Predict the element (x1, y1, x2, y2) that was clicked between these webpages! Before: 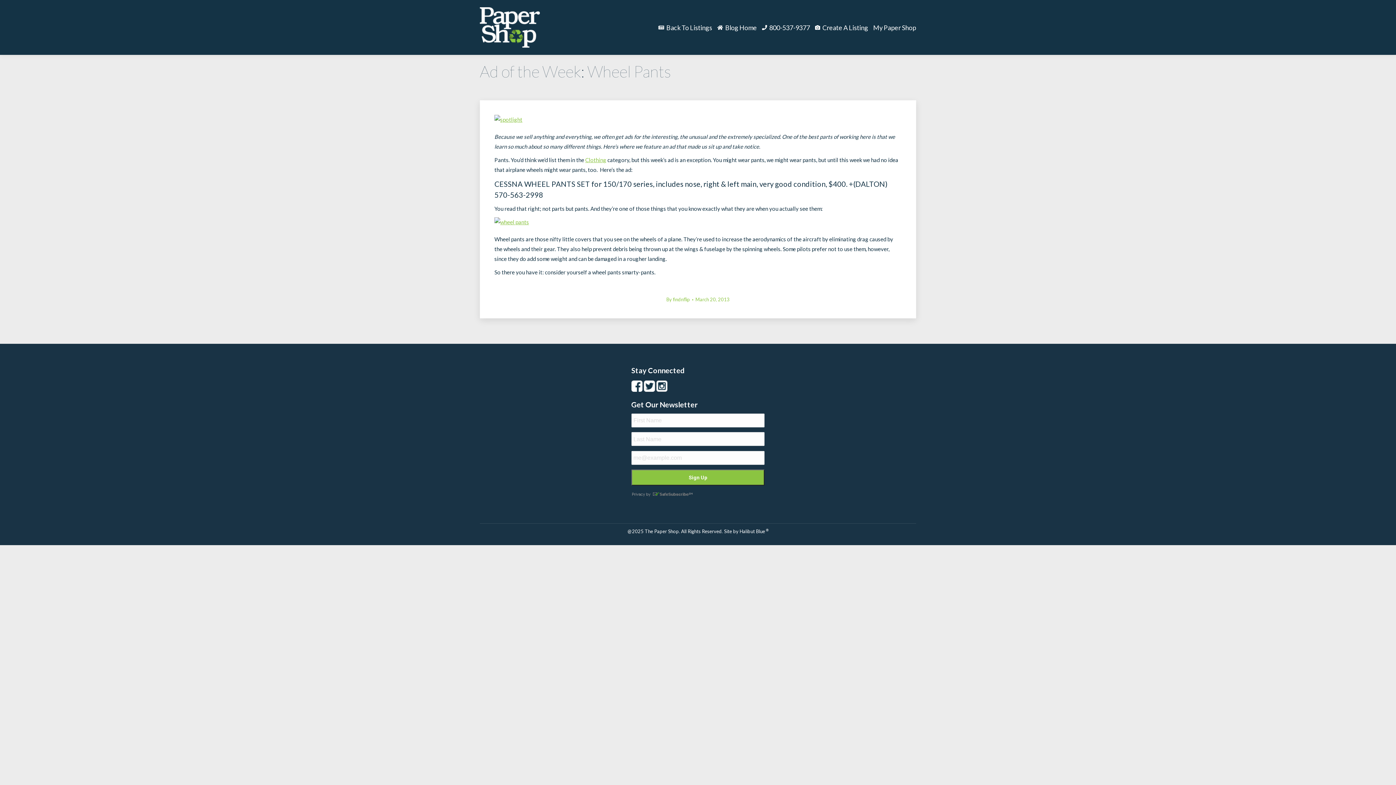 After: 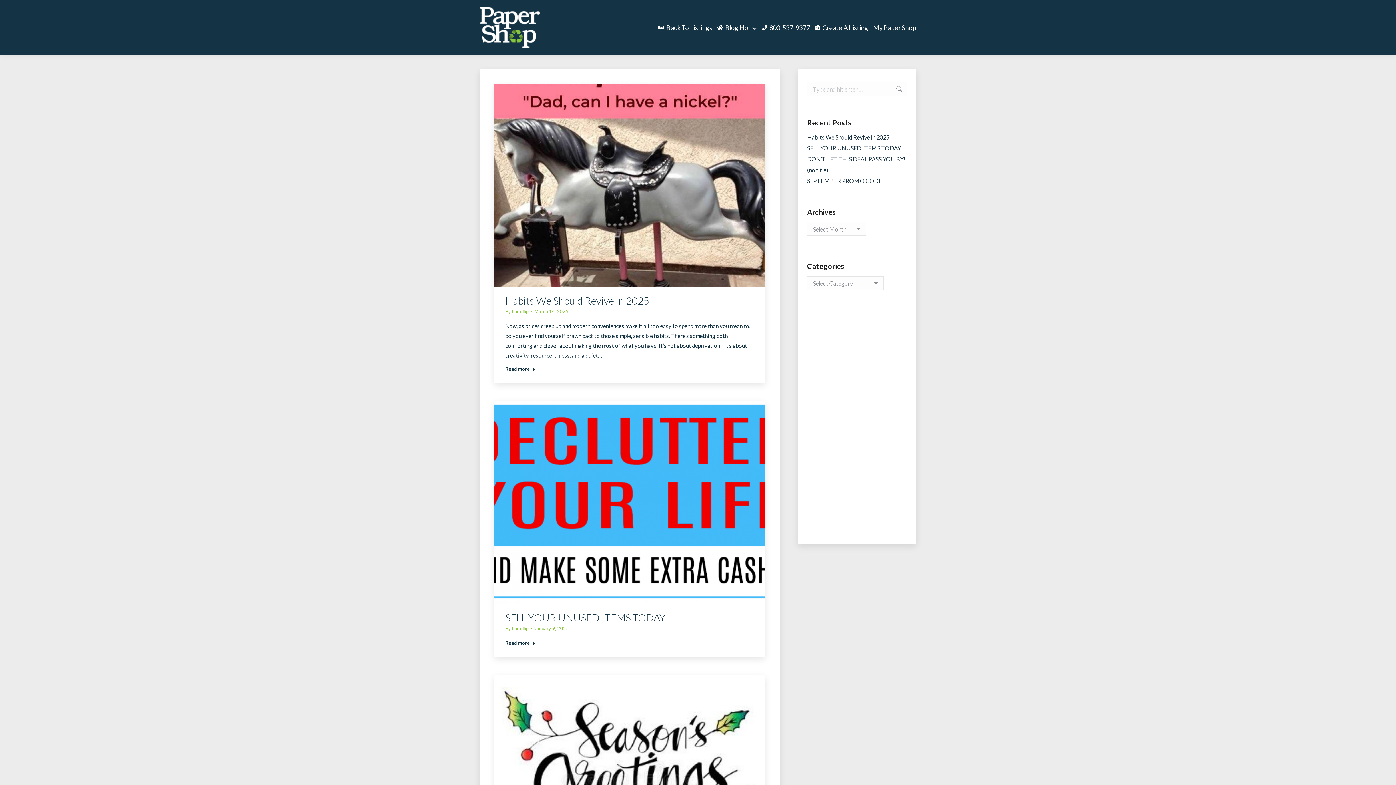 Action: bbox: (480, 0, 541, 54)